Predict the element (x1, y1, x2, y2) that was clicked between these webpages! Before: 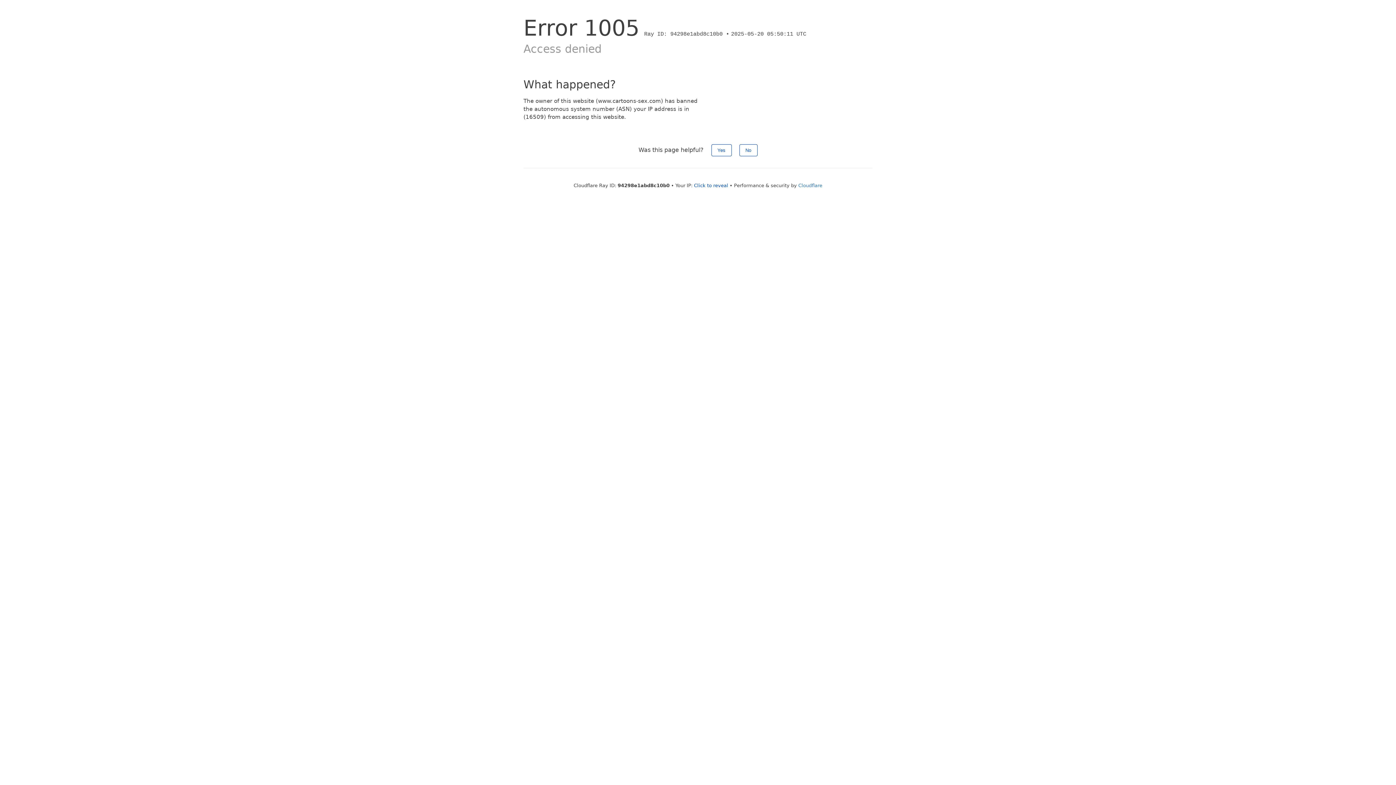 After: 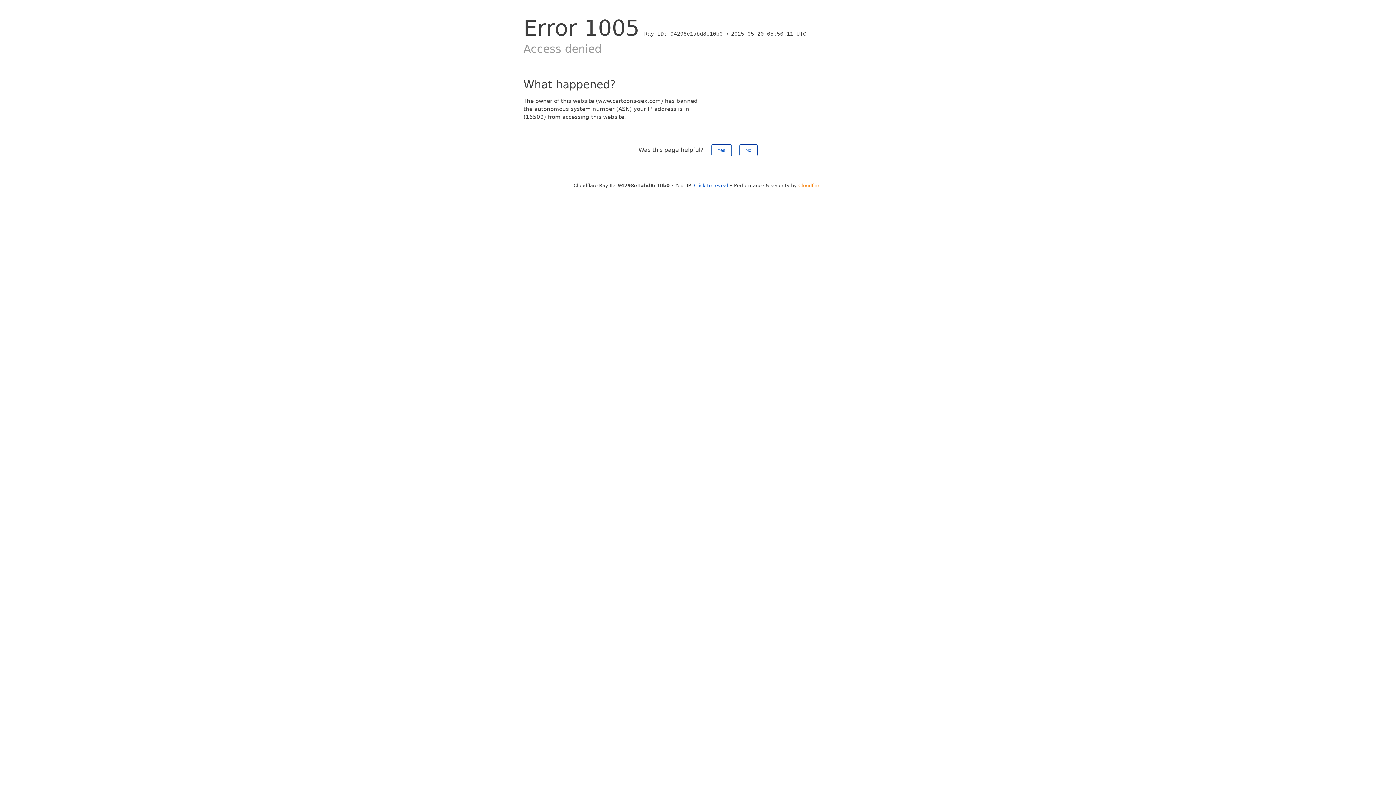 Action: label: Cloudflare bbox: (798, 182, 822, 188)